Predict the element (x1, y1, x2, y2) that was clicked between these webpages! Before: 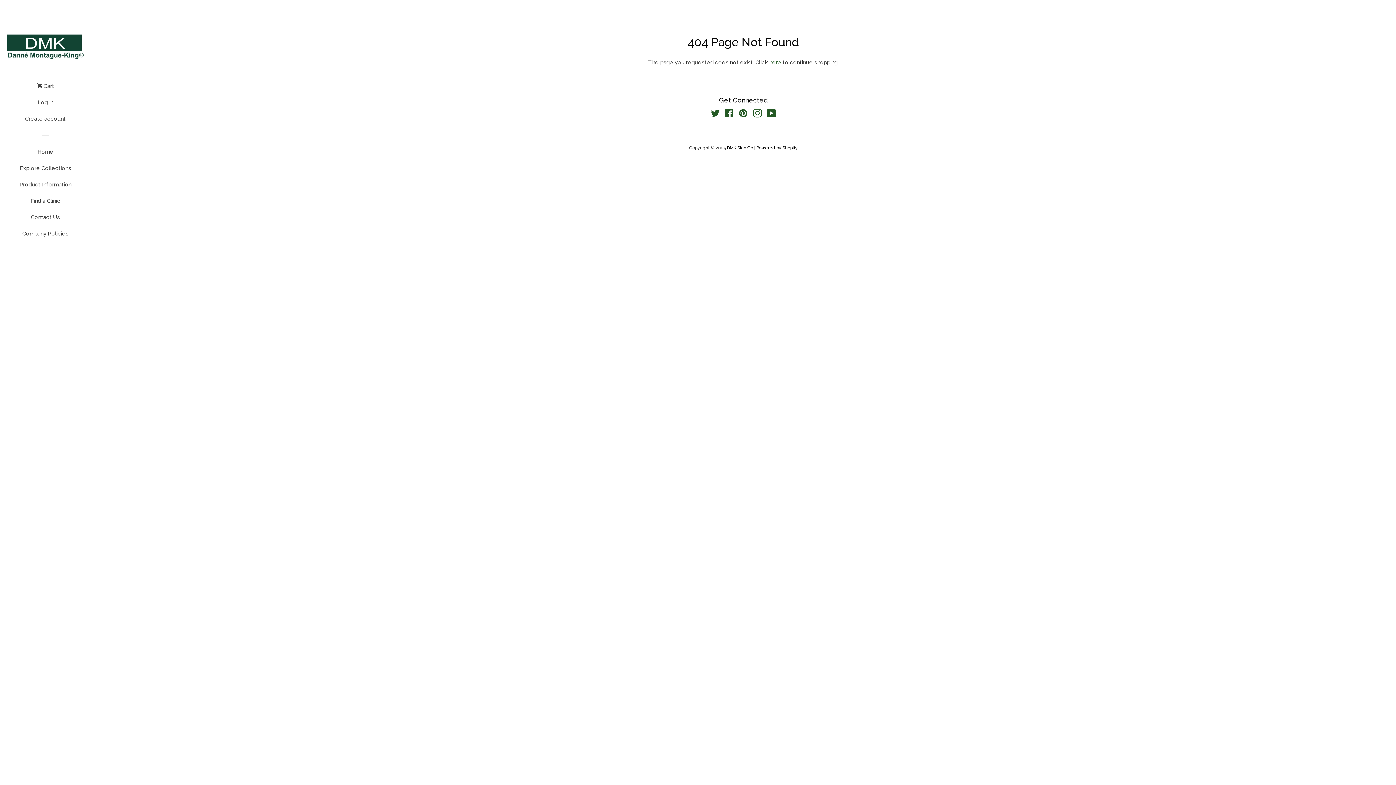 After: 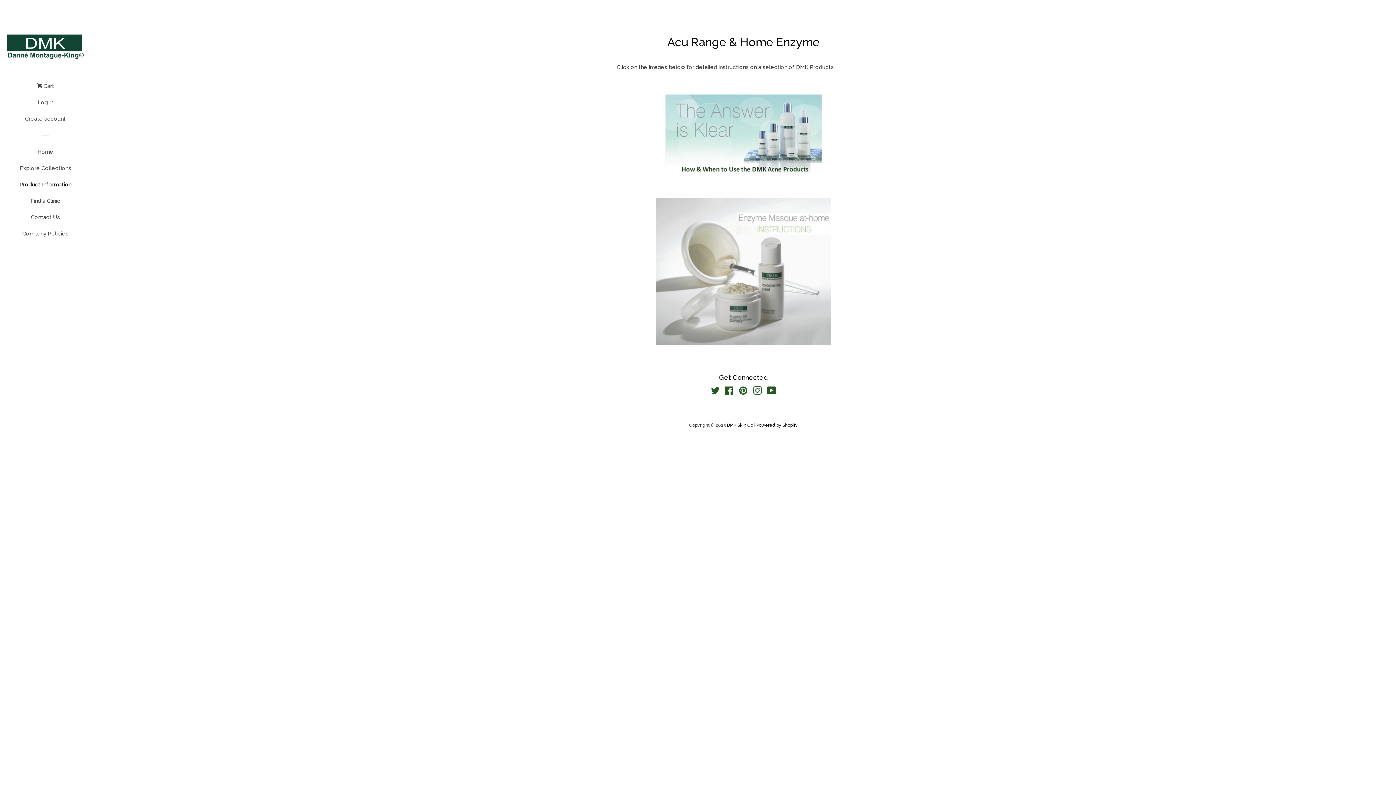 Action: bbox: (16, 179, 74, 195) label: Product Information